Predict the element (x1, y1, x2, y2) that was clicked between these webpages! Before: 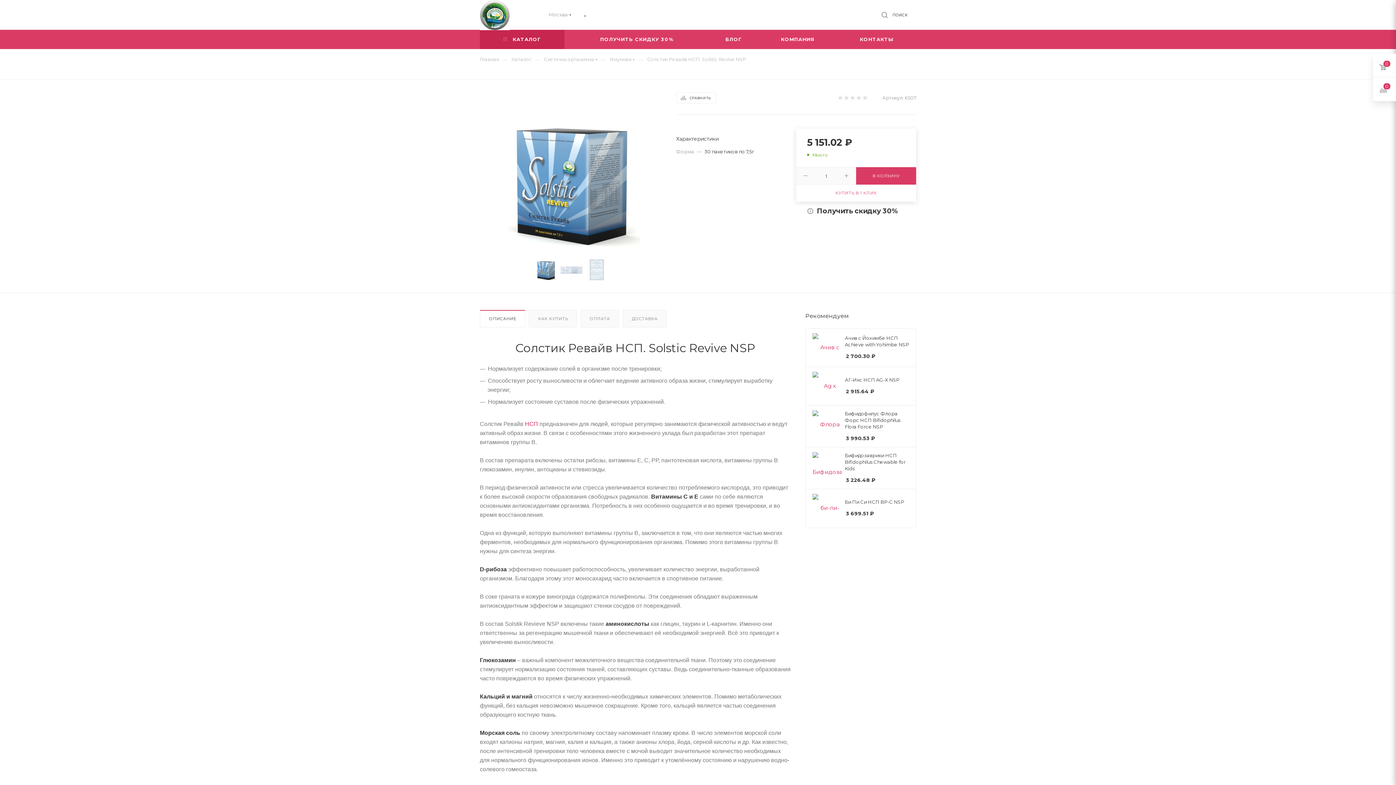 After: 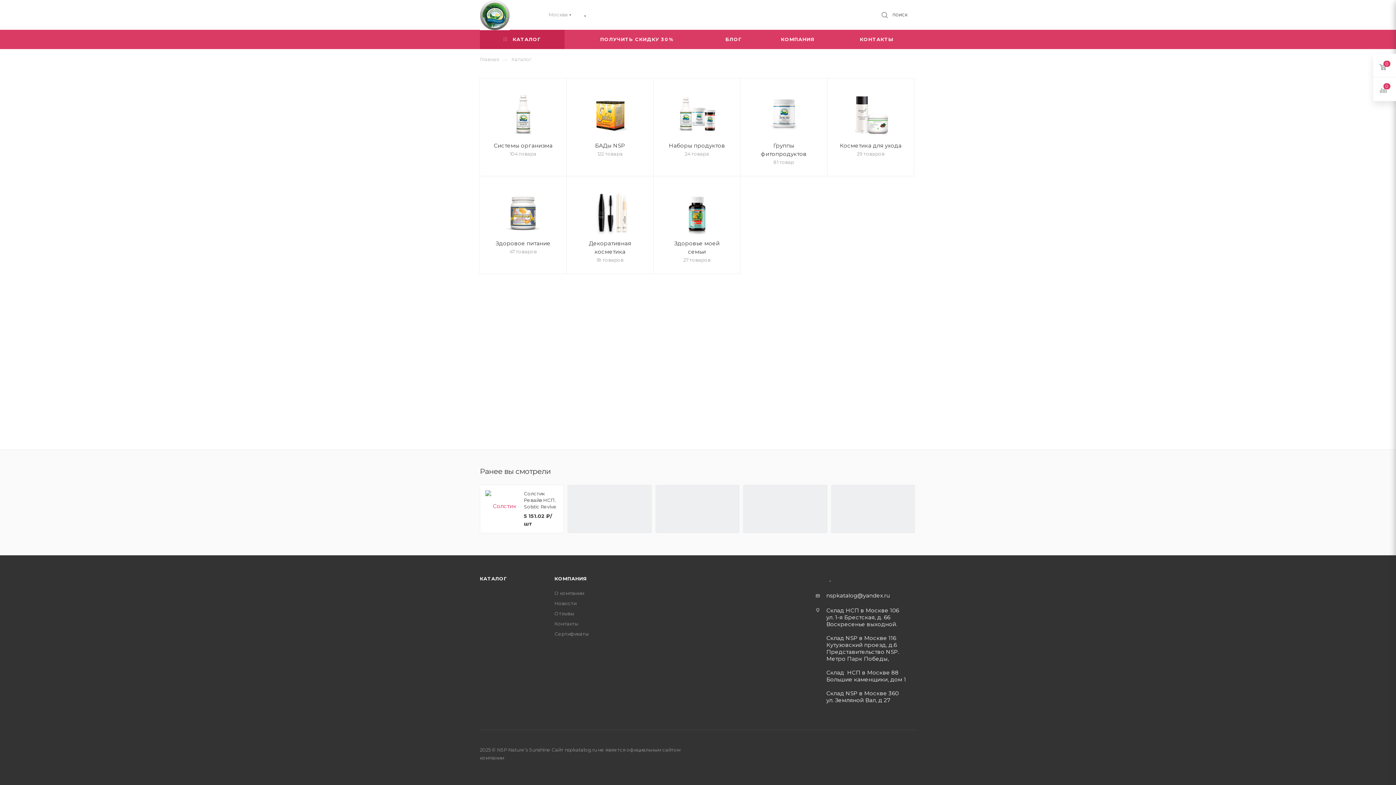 Action: label: Каталог bbox: (511, 55, 531, 62)